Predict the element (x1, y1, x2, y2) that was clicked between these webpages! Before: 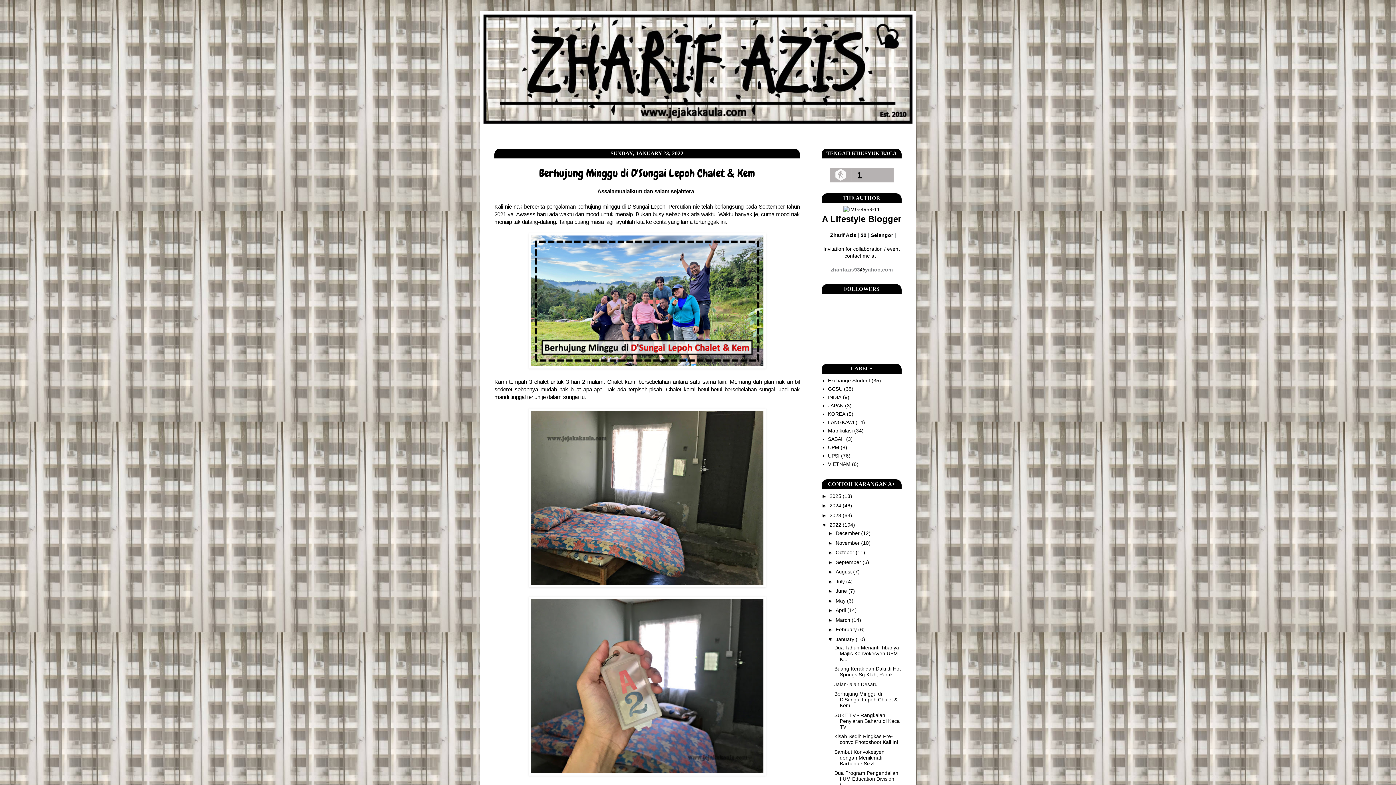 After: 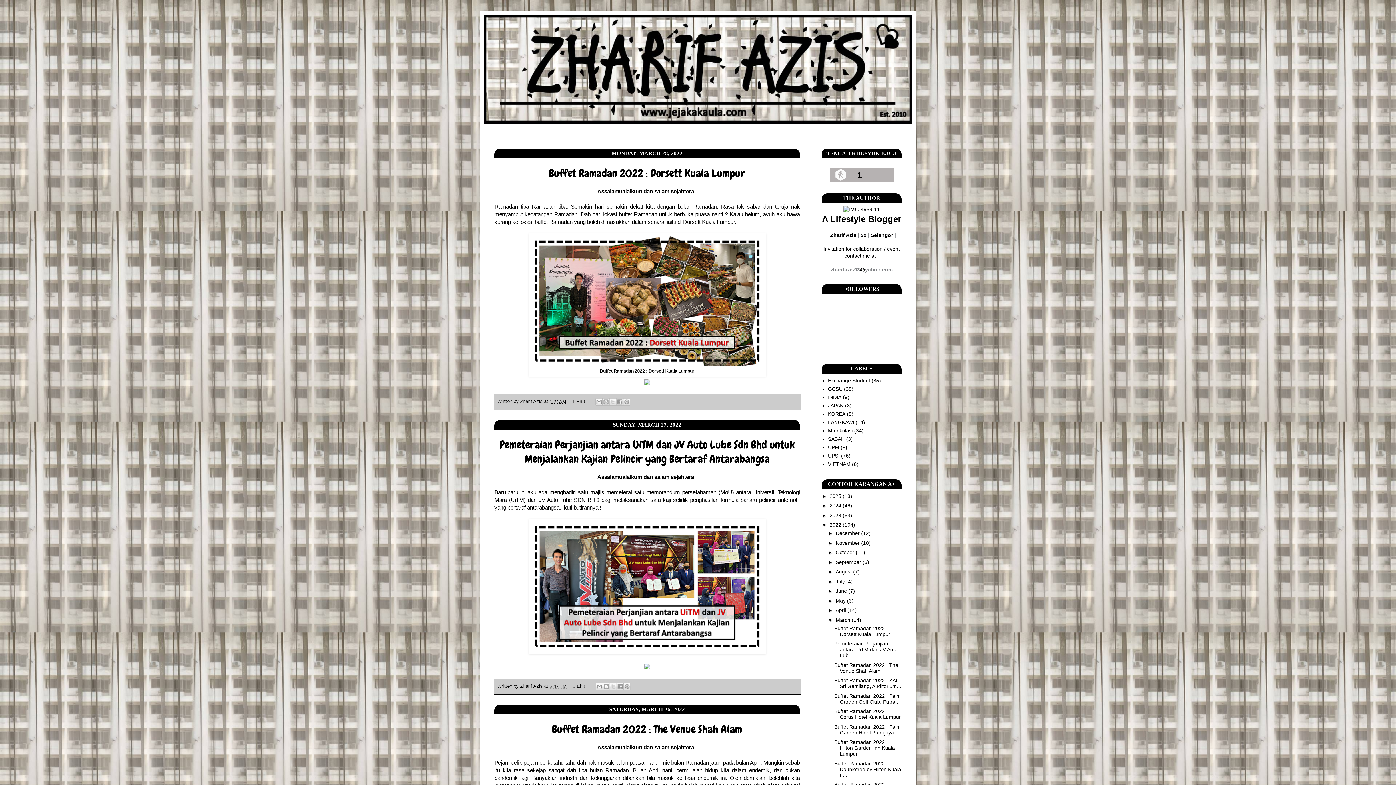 Action: bbox: (835, 617, 851, 623) label: March 